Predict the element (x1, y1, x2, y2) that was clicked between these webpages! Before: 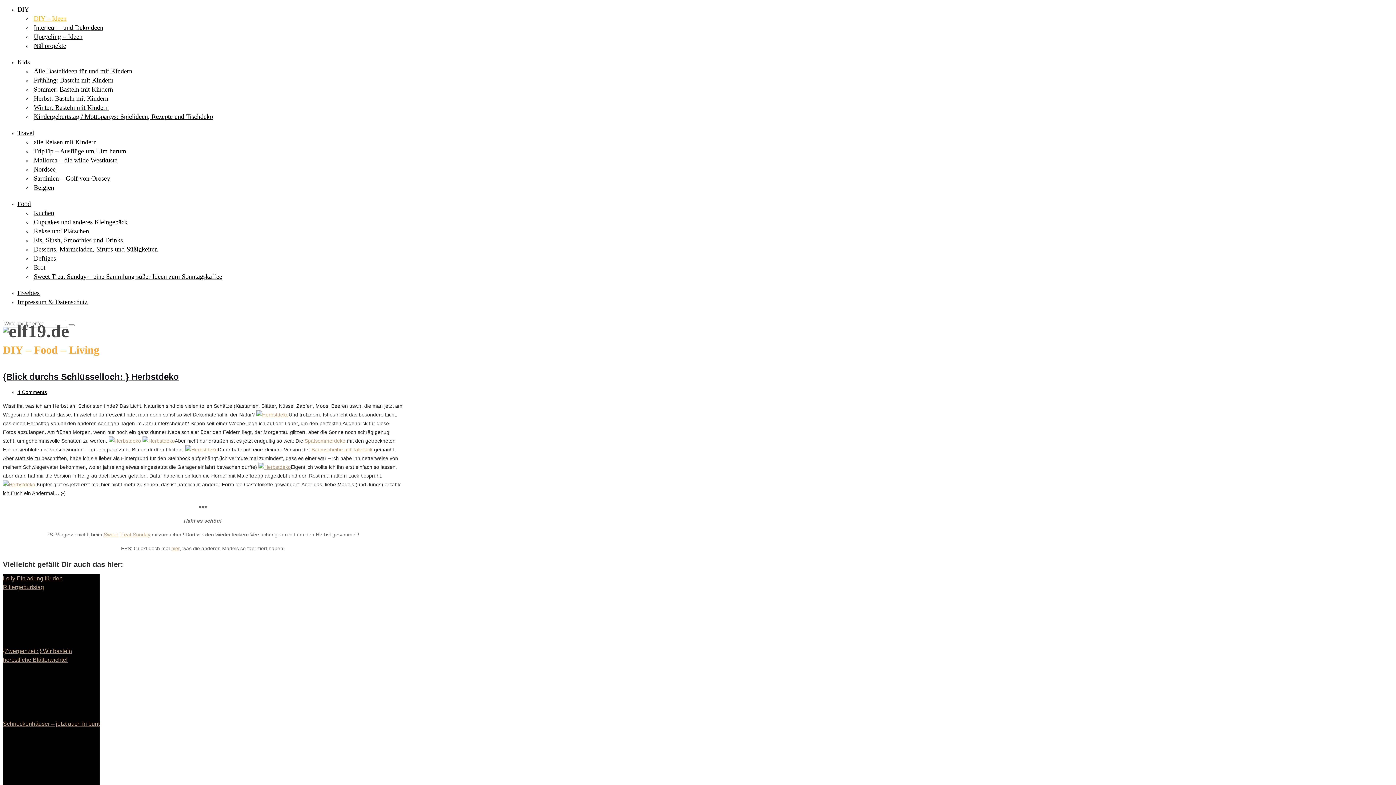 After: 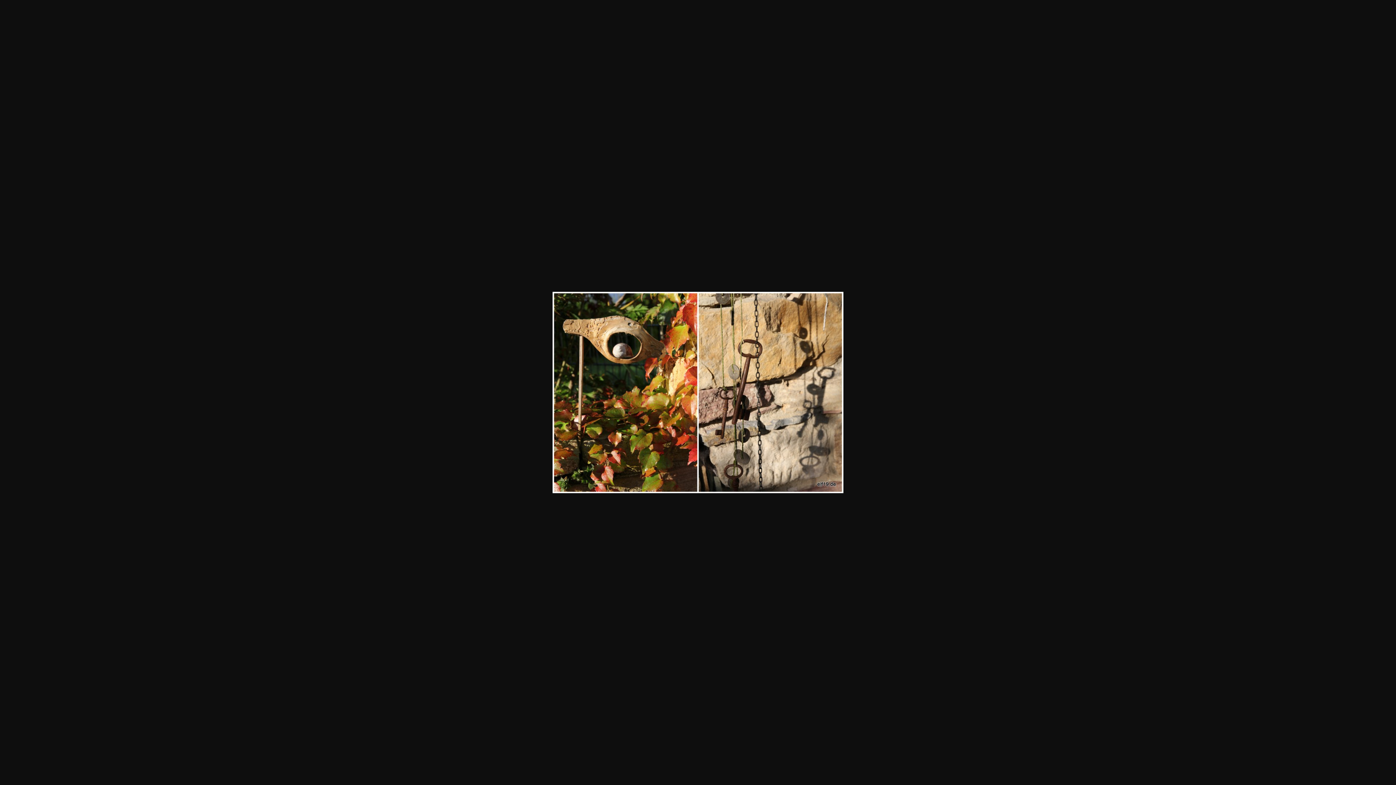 Action: bbox: (256, 412, 288, 417)